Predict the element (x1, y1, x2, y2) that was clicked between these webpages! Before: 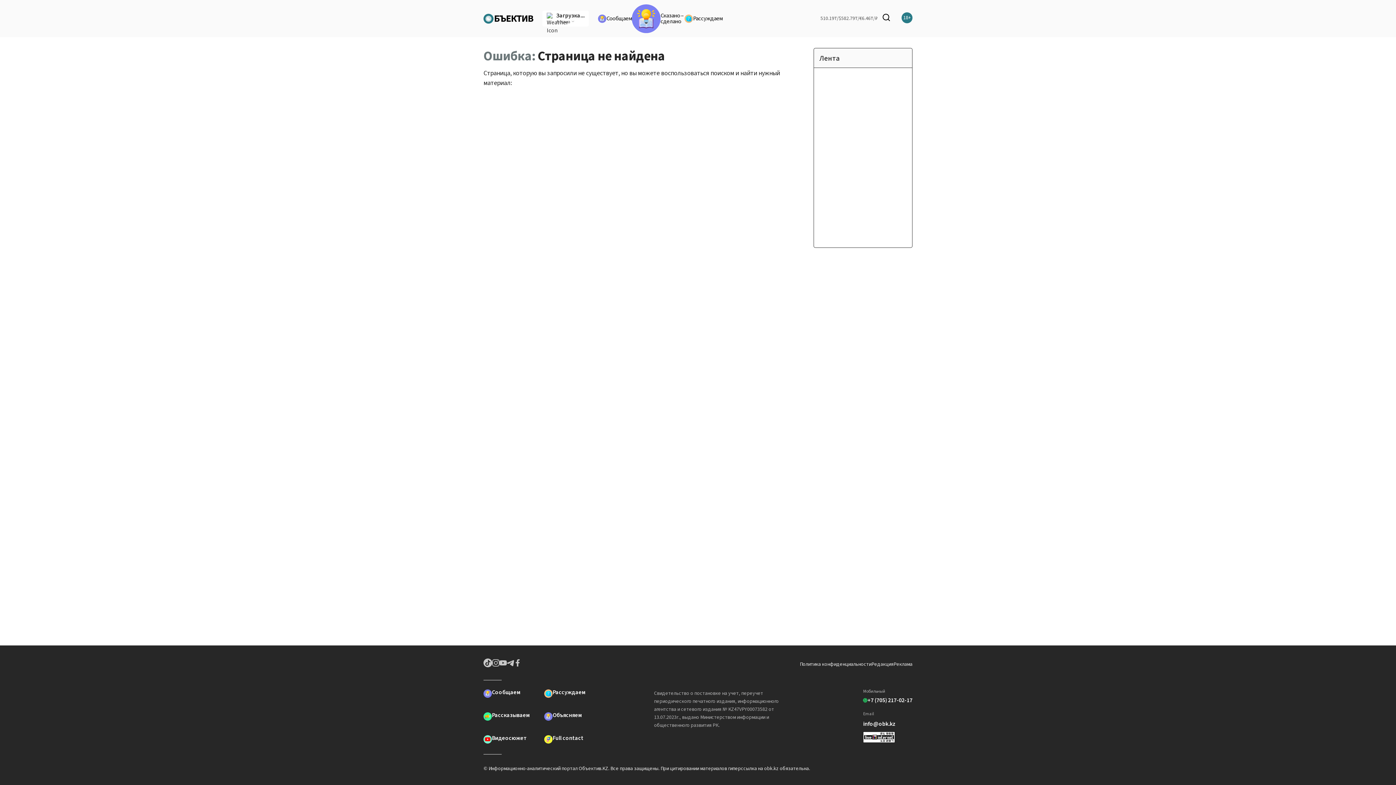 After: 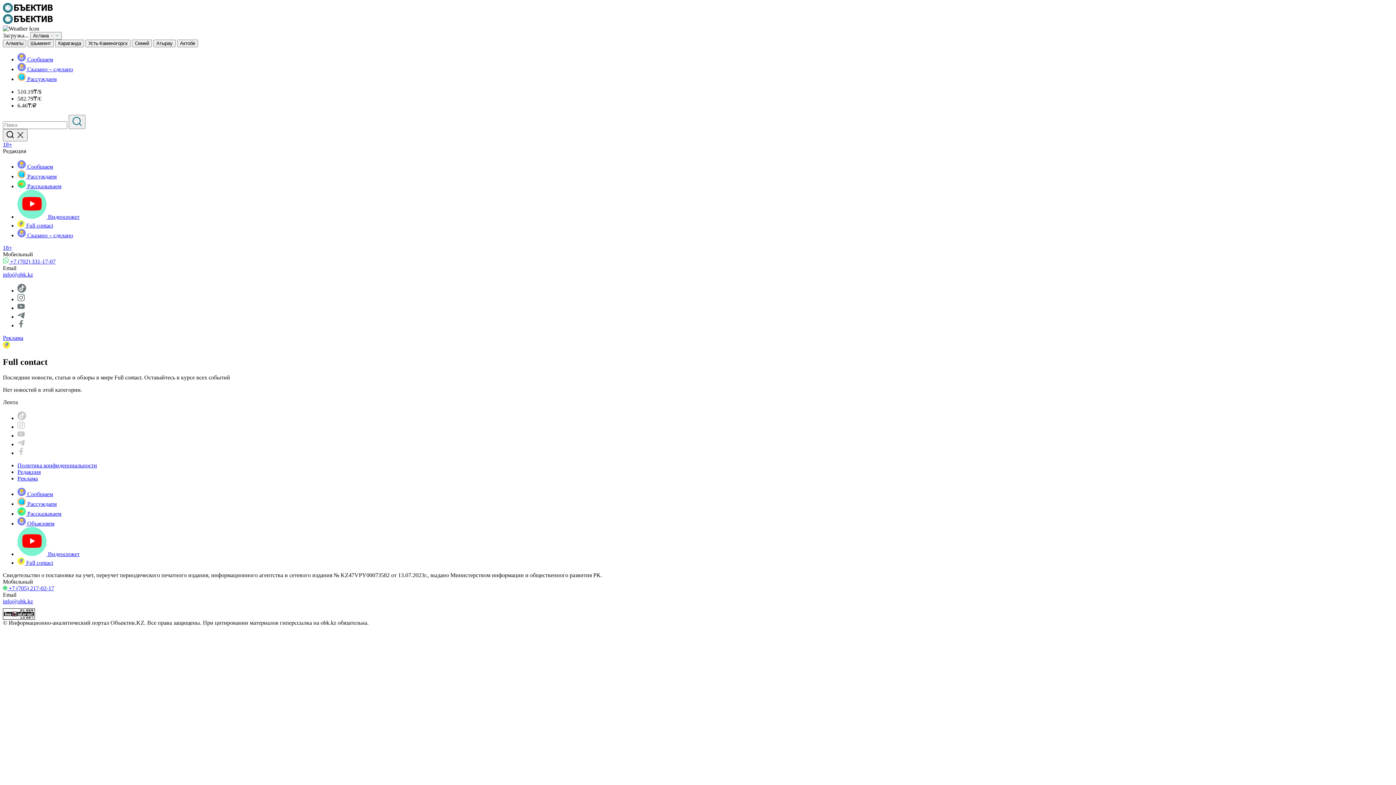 Action: bbox: (544, 735, 590, 744) label: Full contact